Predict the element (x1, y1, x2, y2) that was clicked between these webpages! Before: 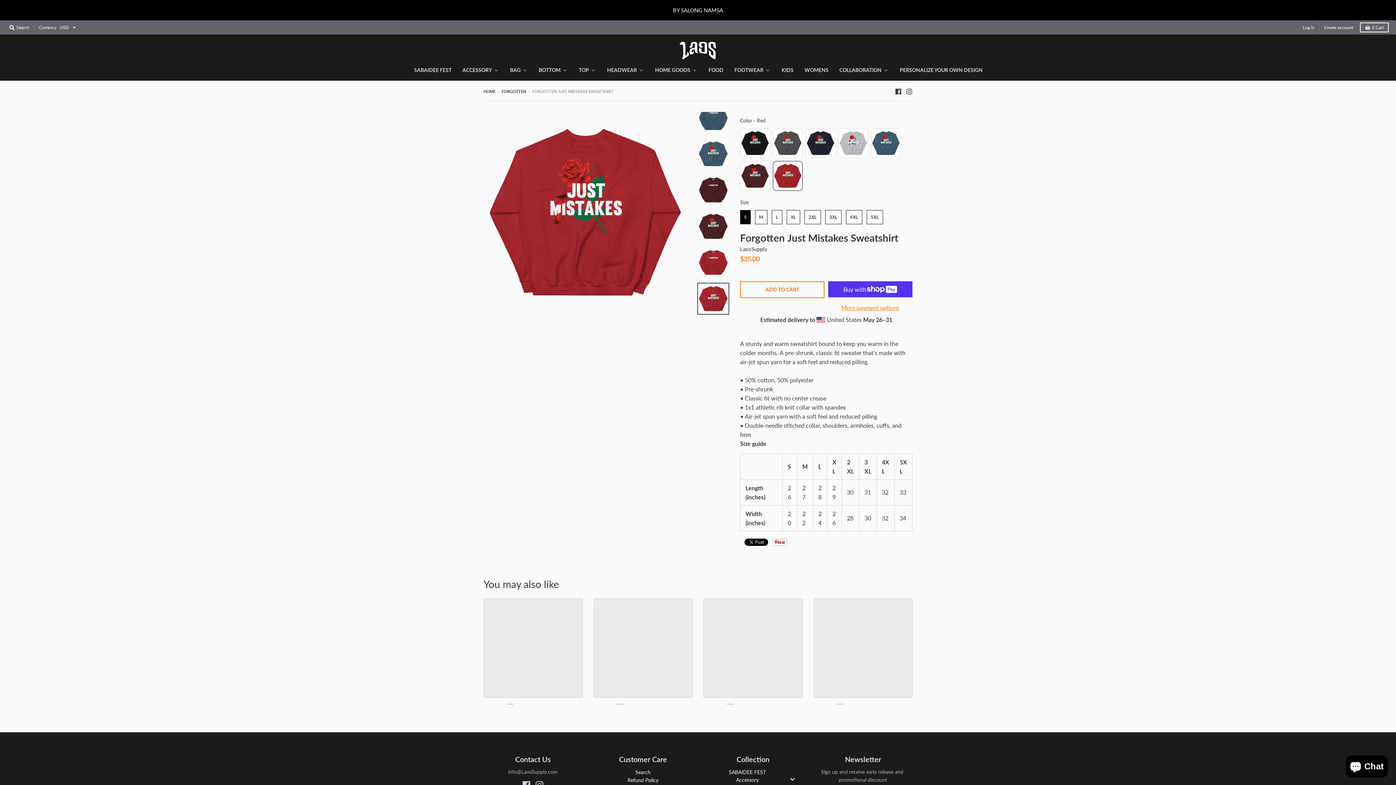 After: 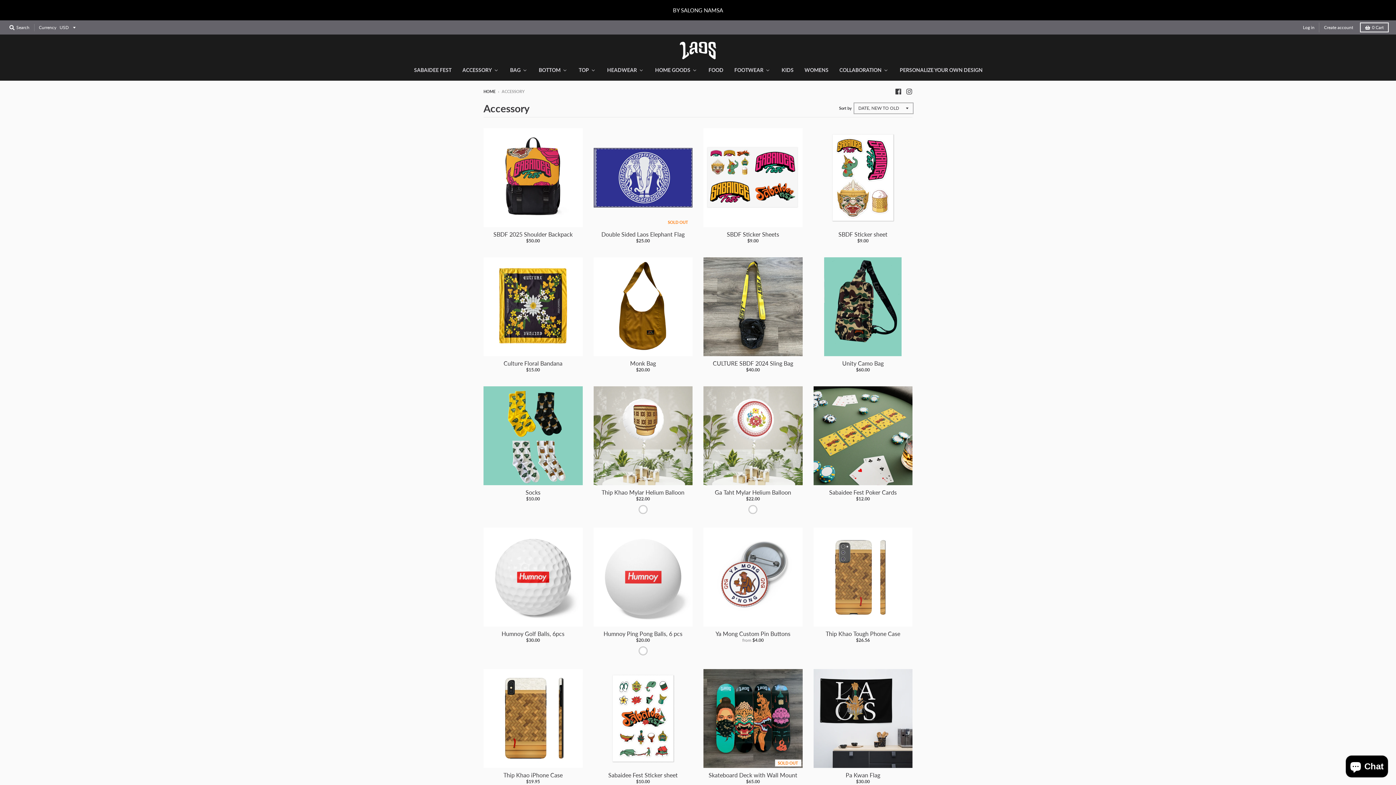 Action: bbox: (456, 63, 504, 76) label: Accessory